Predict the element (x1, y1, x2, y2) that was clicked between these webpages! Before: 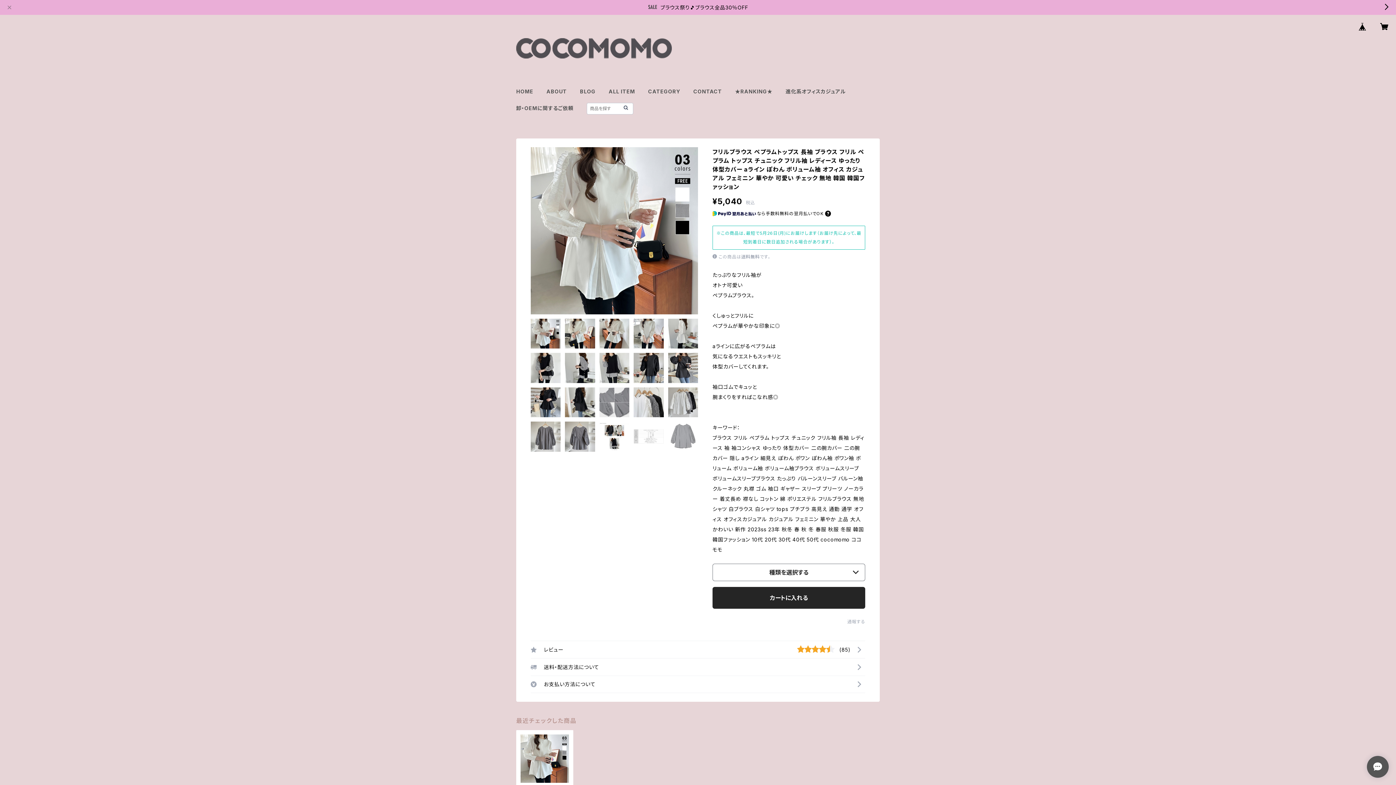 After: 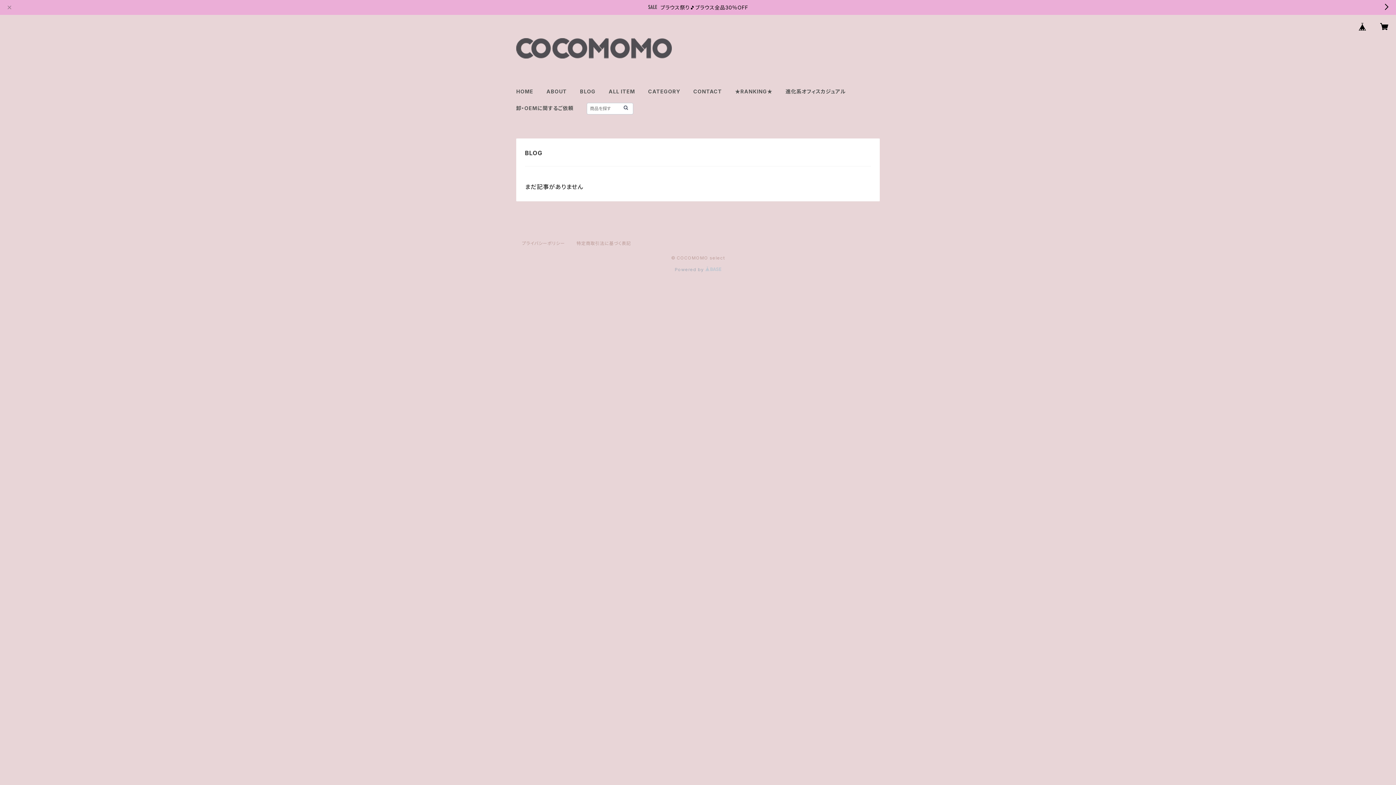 Action: bbox: (580, 88, 595, 94) label: BLOG